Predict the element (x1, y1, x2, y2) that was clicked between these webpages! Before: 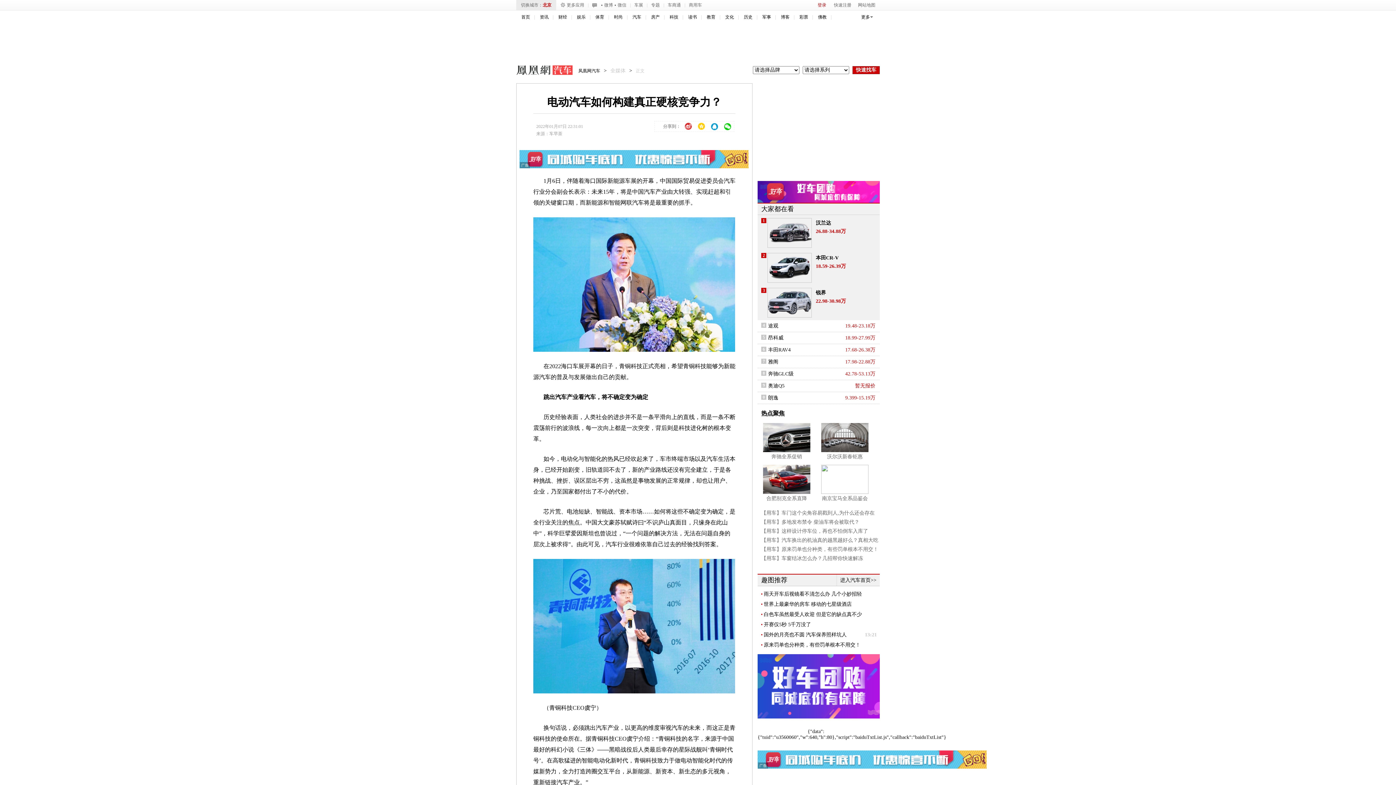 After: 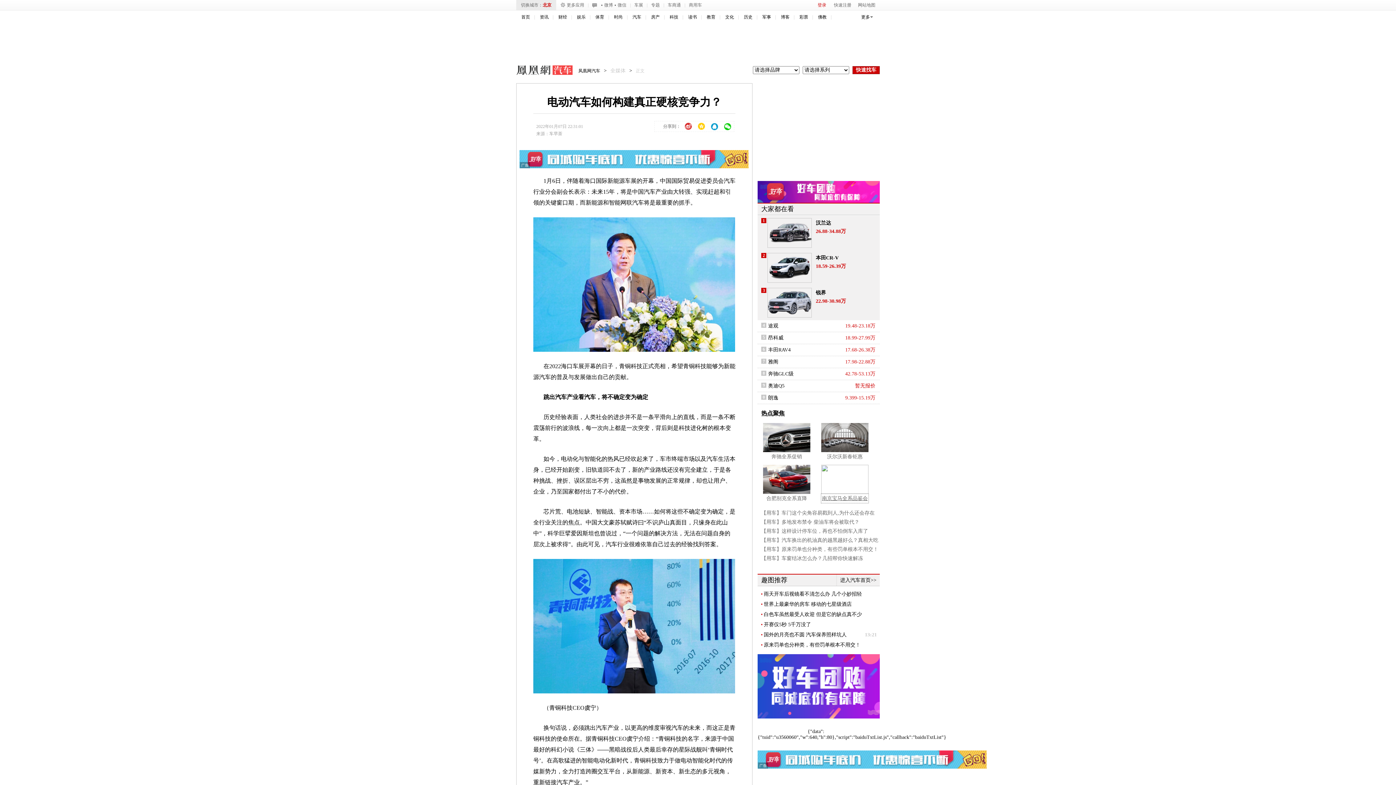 Action: label: 南京宝马全系品鉴会 bbox: (821, 494, 868, 503)